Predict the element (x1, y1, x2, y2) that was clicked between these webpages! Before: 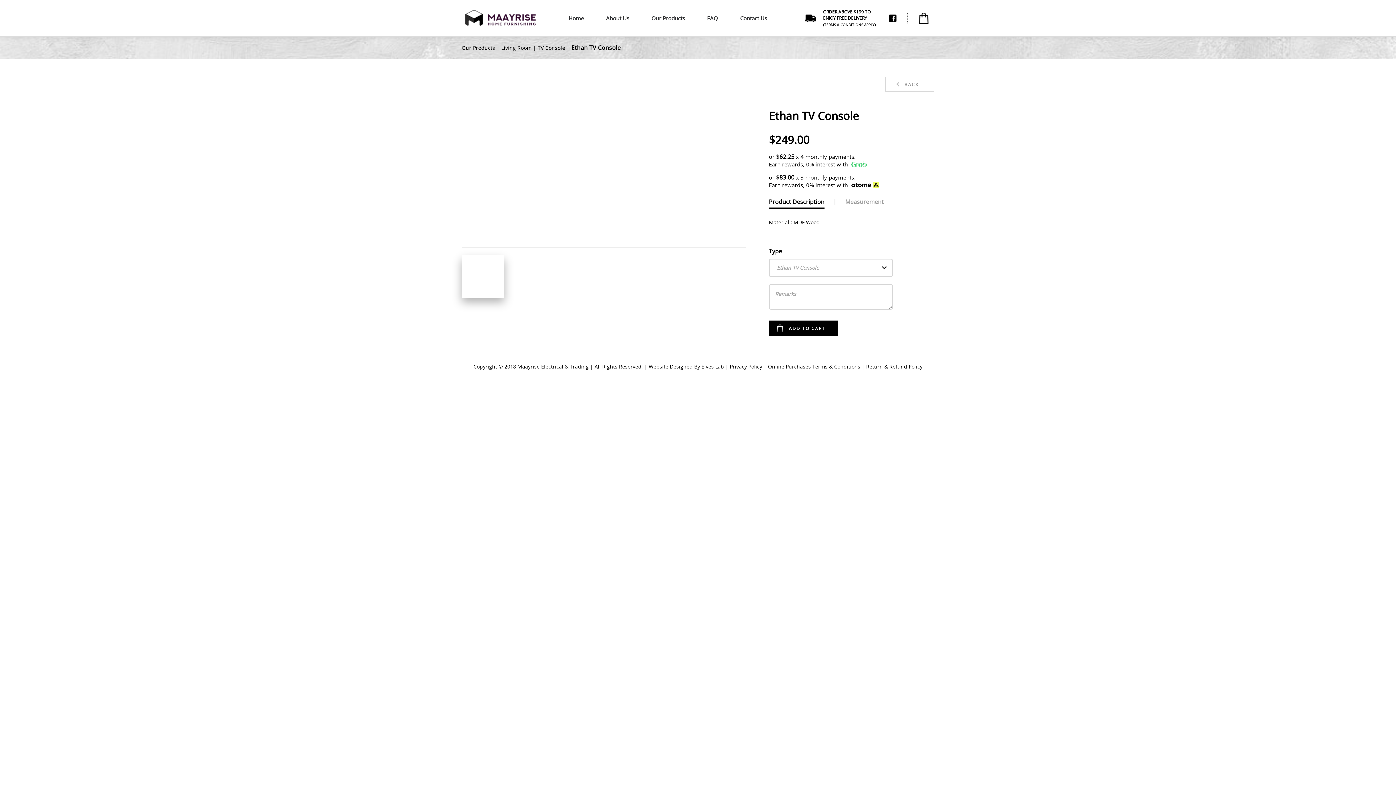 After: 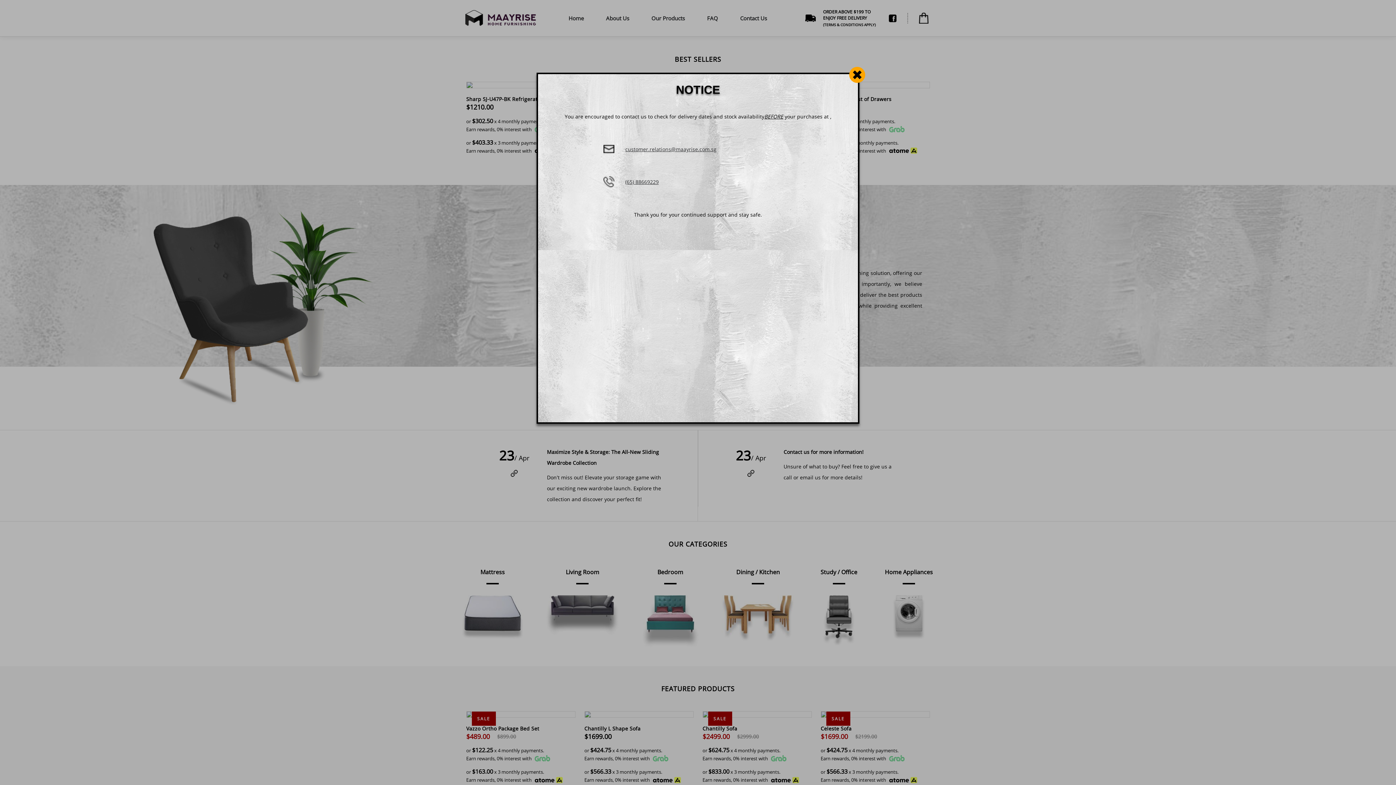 Action: bbox: (465, 8, 536, 27)